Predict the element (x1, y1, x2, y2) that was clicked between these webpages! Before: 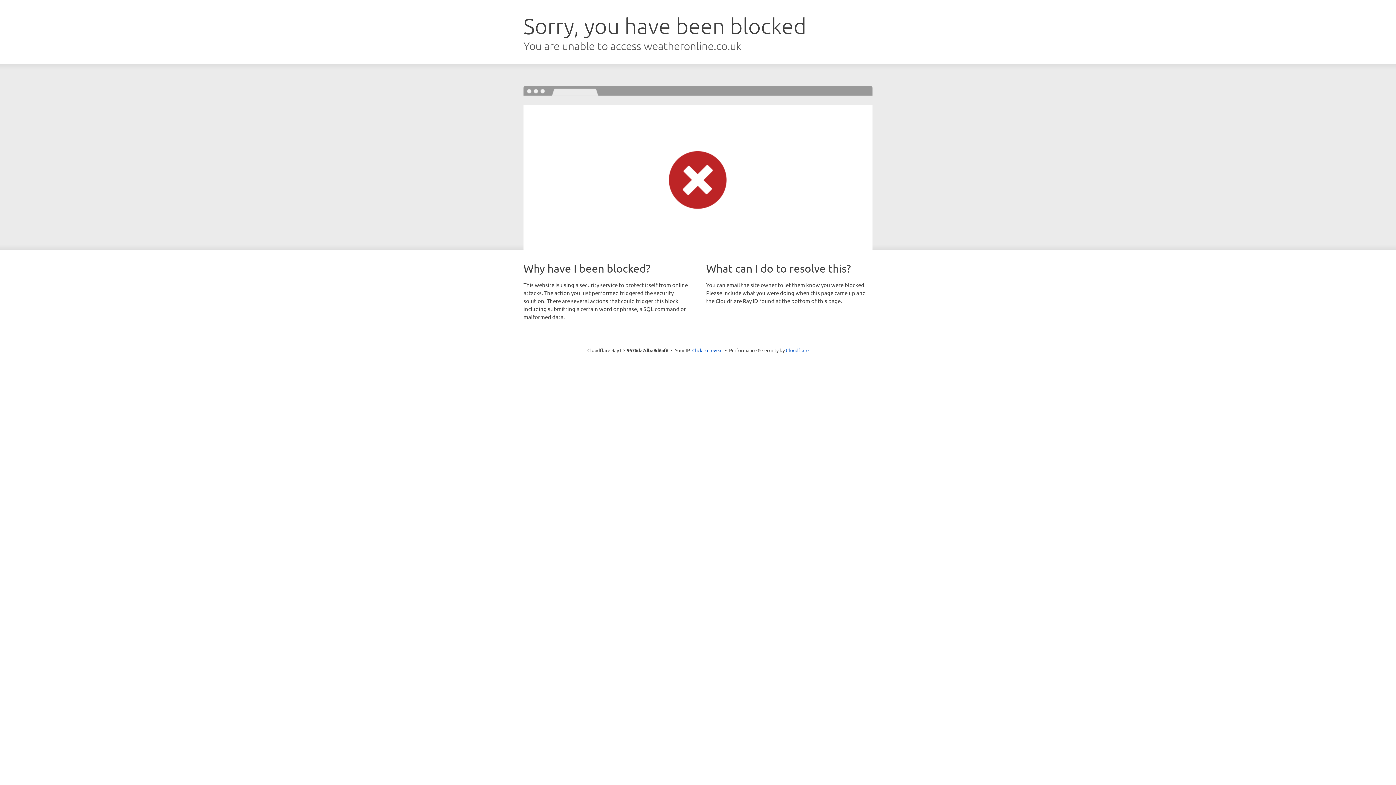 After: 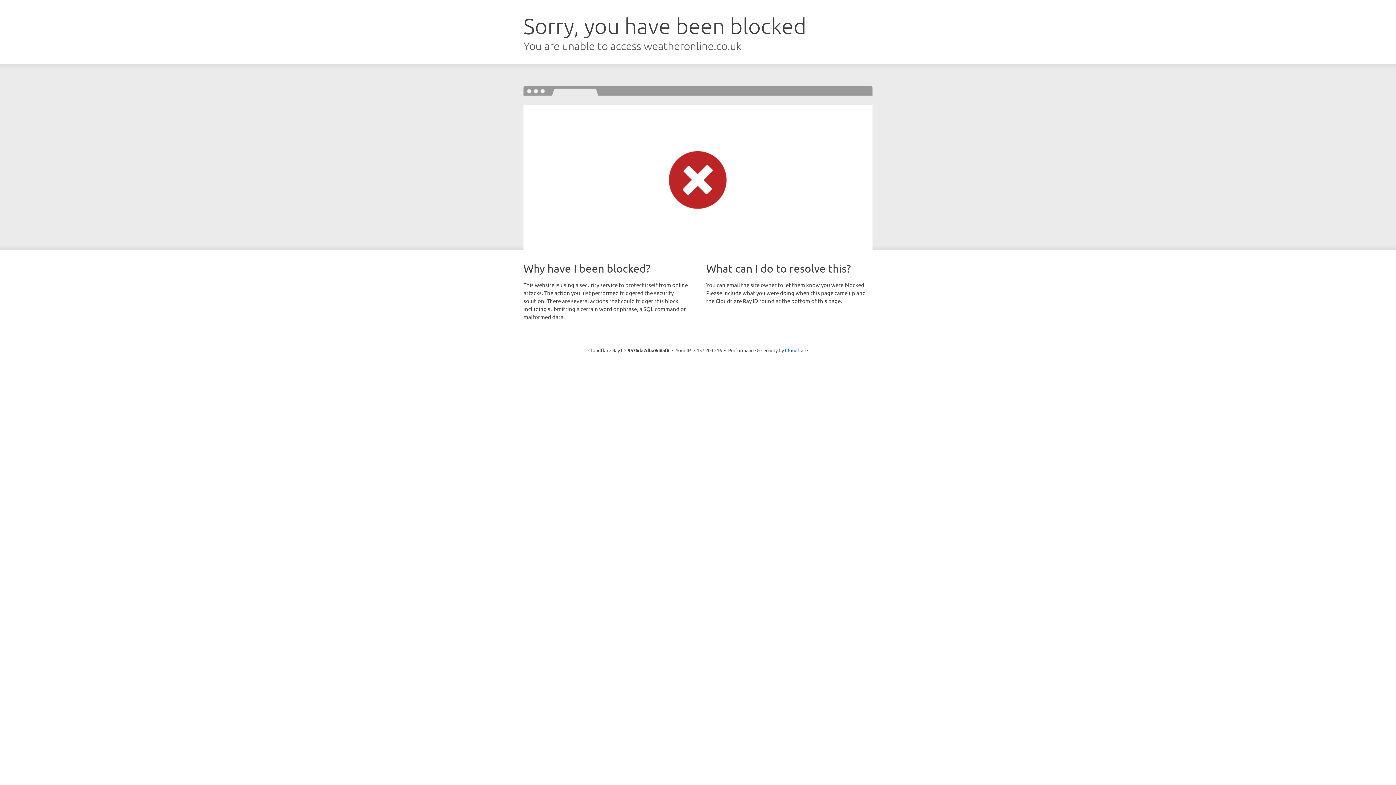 Action: label: Click to reveal bbox: (692, 346, 722, 353)